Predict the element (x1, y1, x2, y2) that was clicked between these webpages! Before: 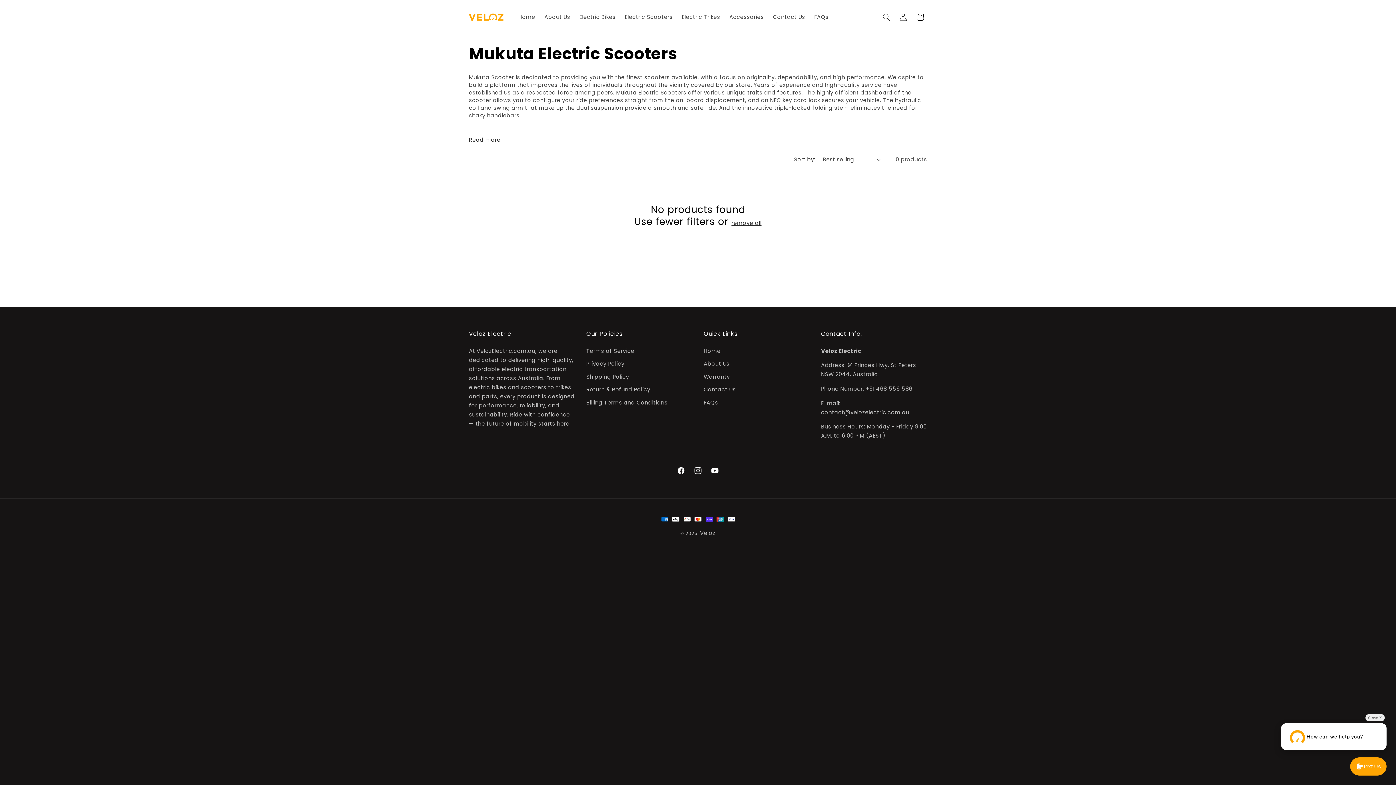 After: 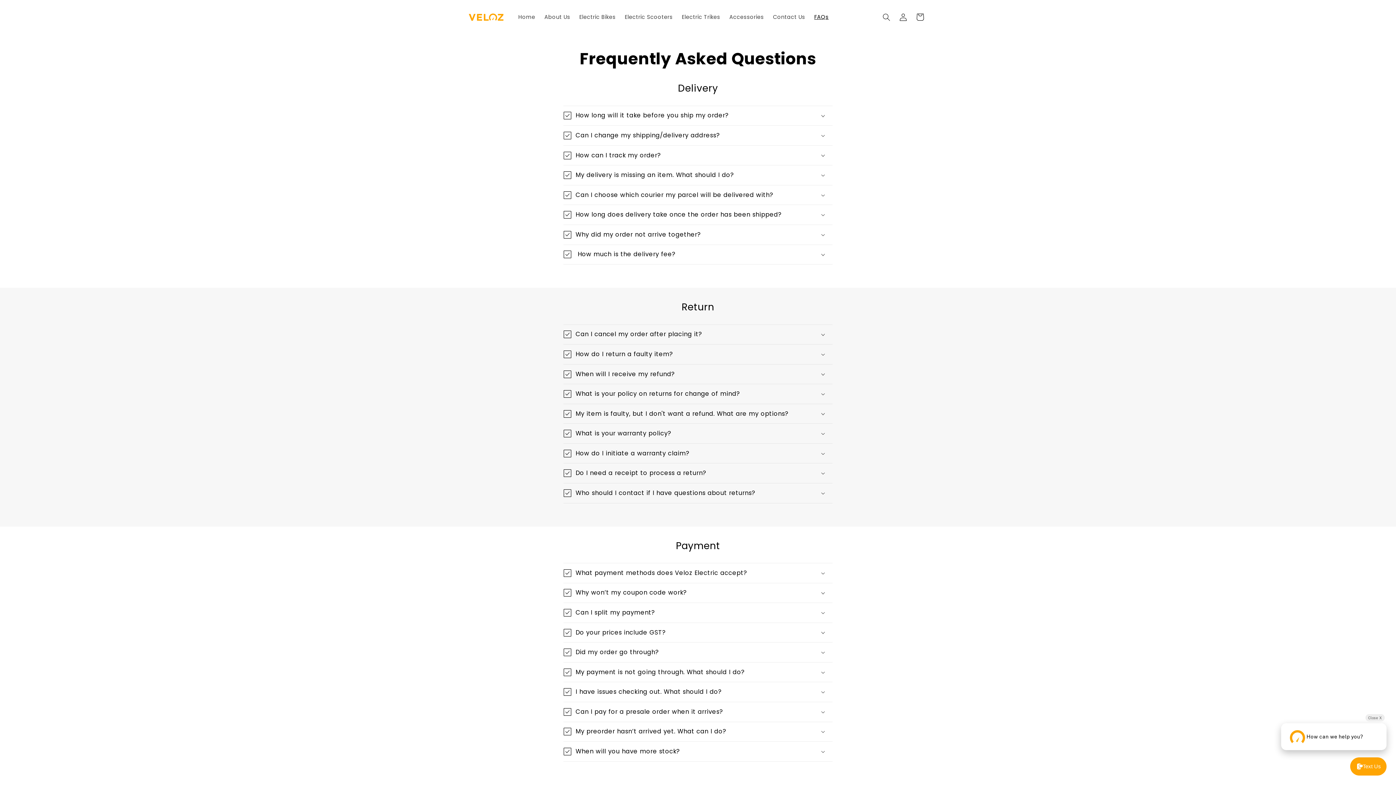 Action: bbox: (809, 9, 833, 24) label: FAQs